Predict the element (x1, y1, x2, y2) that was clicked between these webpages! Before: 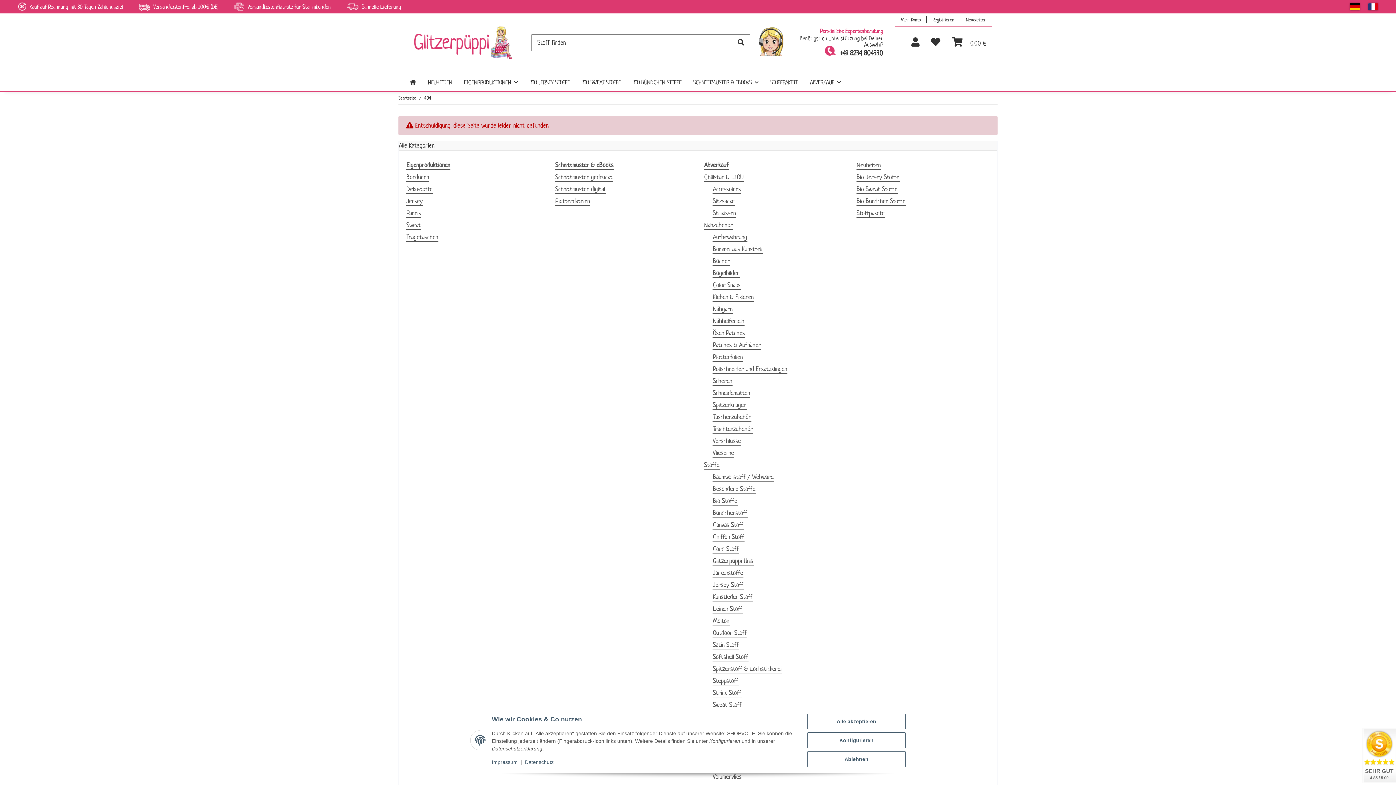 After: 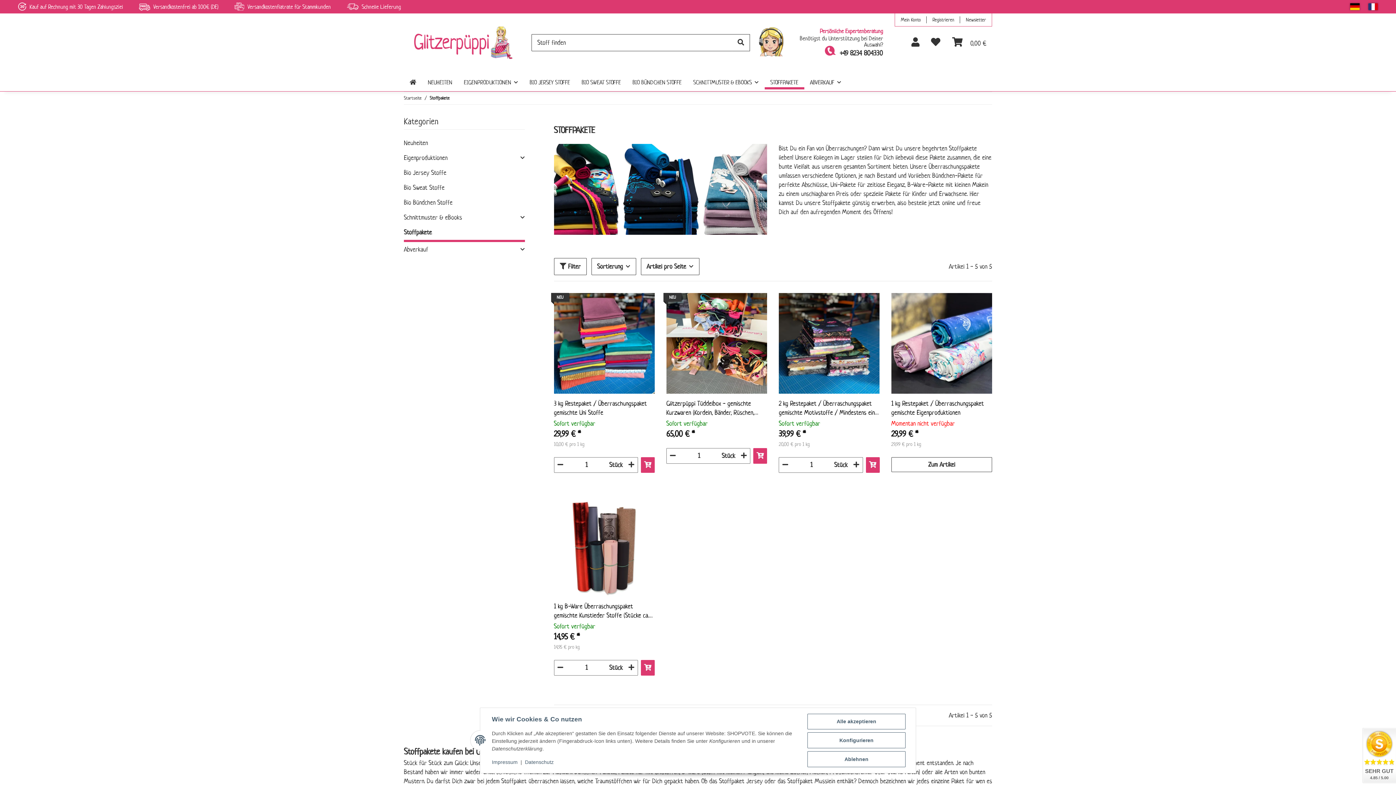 Action: label: Stoffpakete bbox: (856, 208, 885, 217)